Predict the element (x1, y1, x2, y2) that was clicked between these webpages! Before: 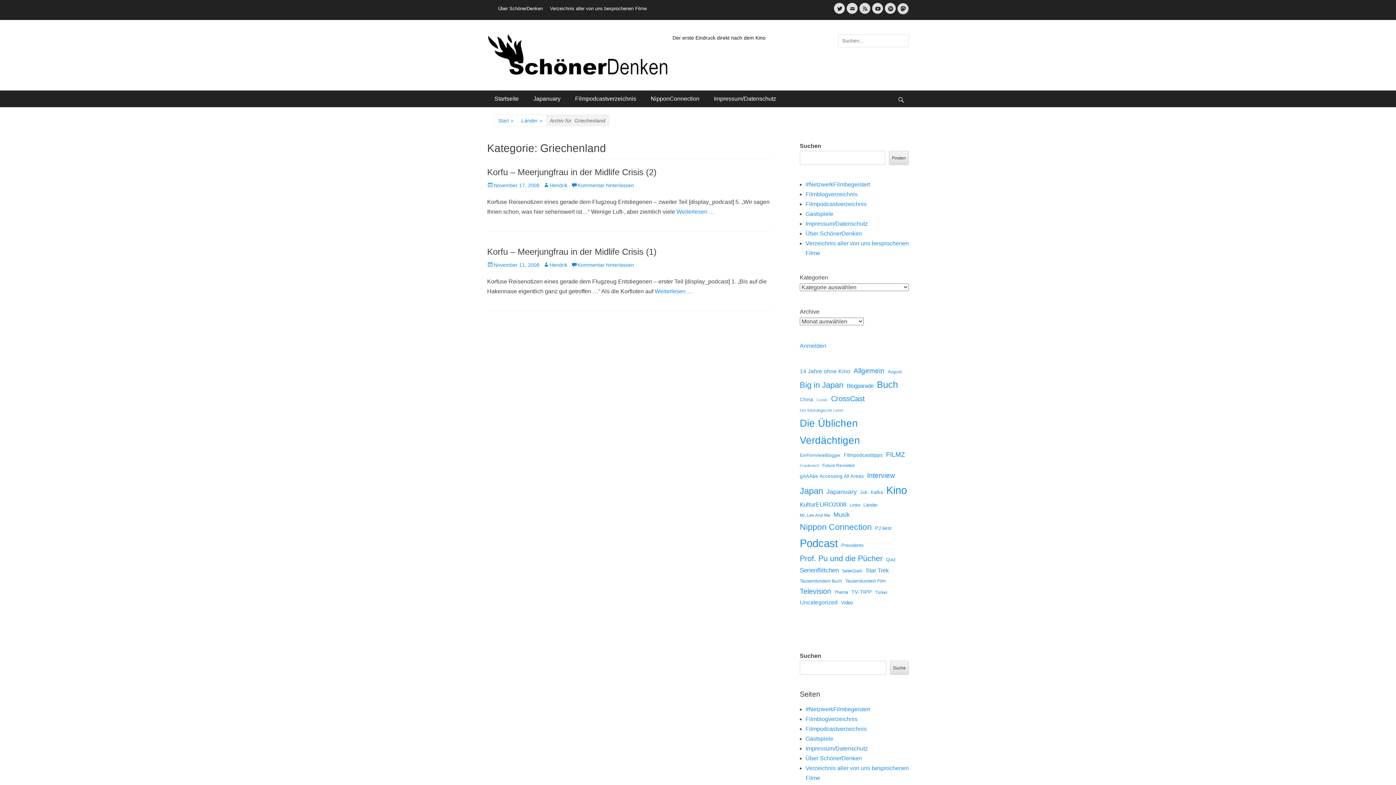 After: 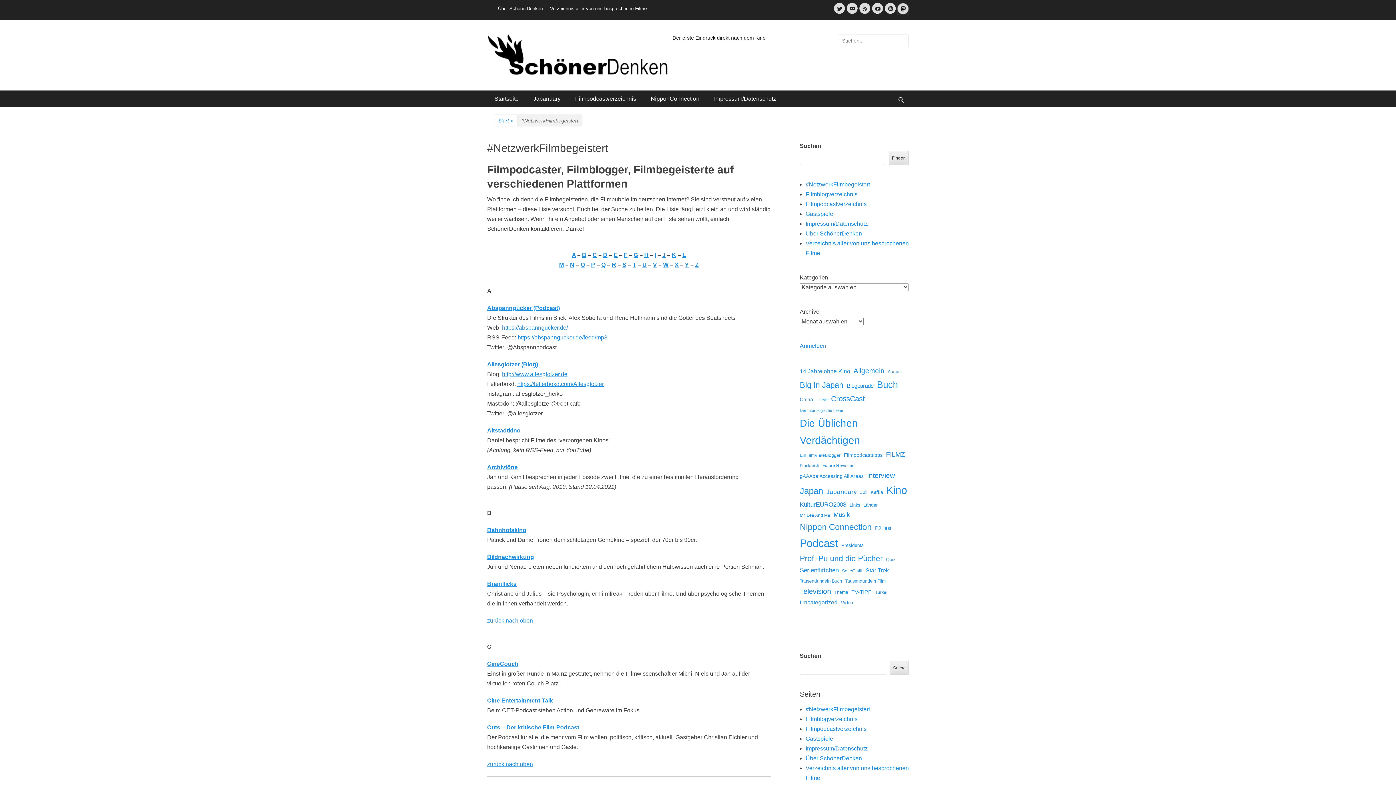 Action: bbox: (805, 706, 870, 712) label: #NetzwerkFilmbegeistert